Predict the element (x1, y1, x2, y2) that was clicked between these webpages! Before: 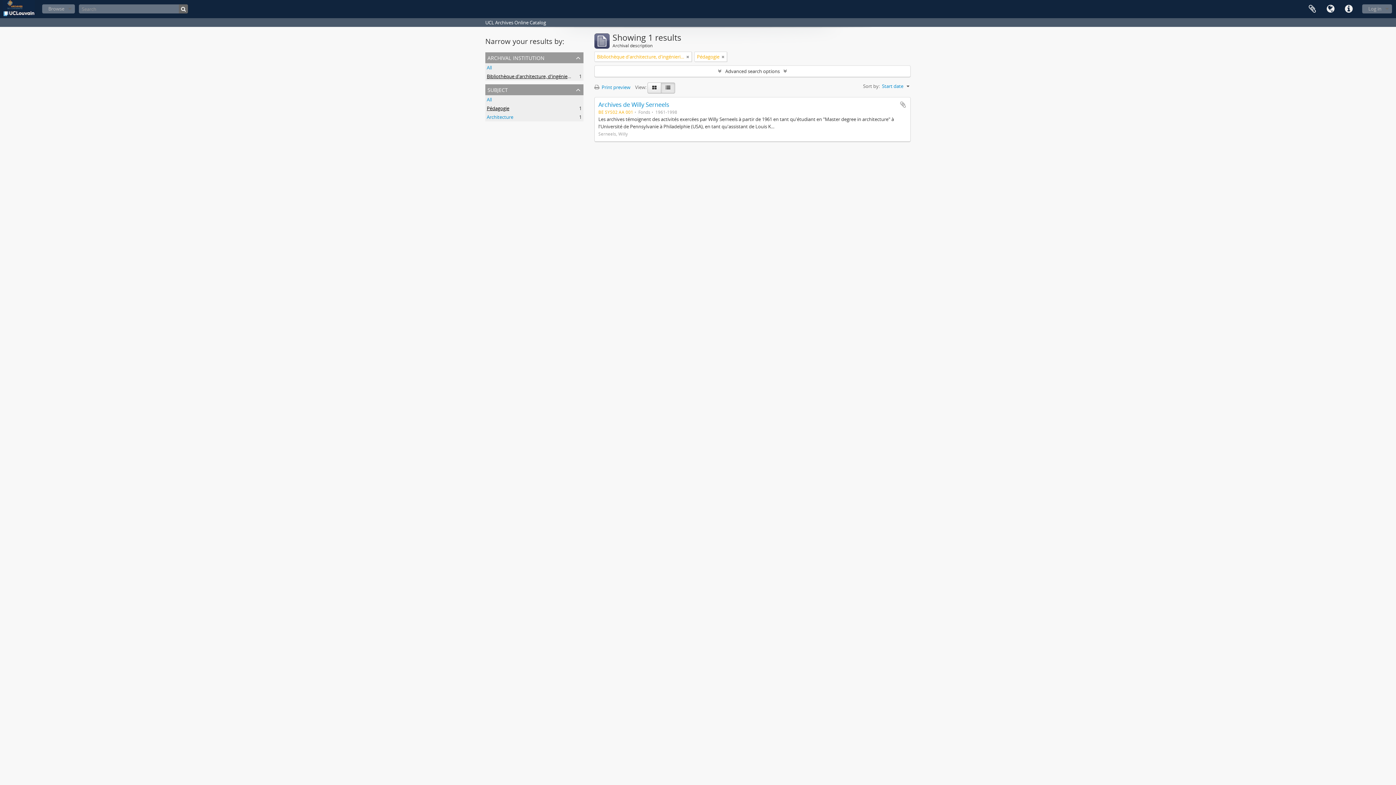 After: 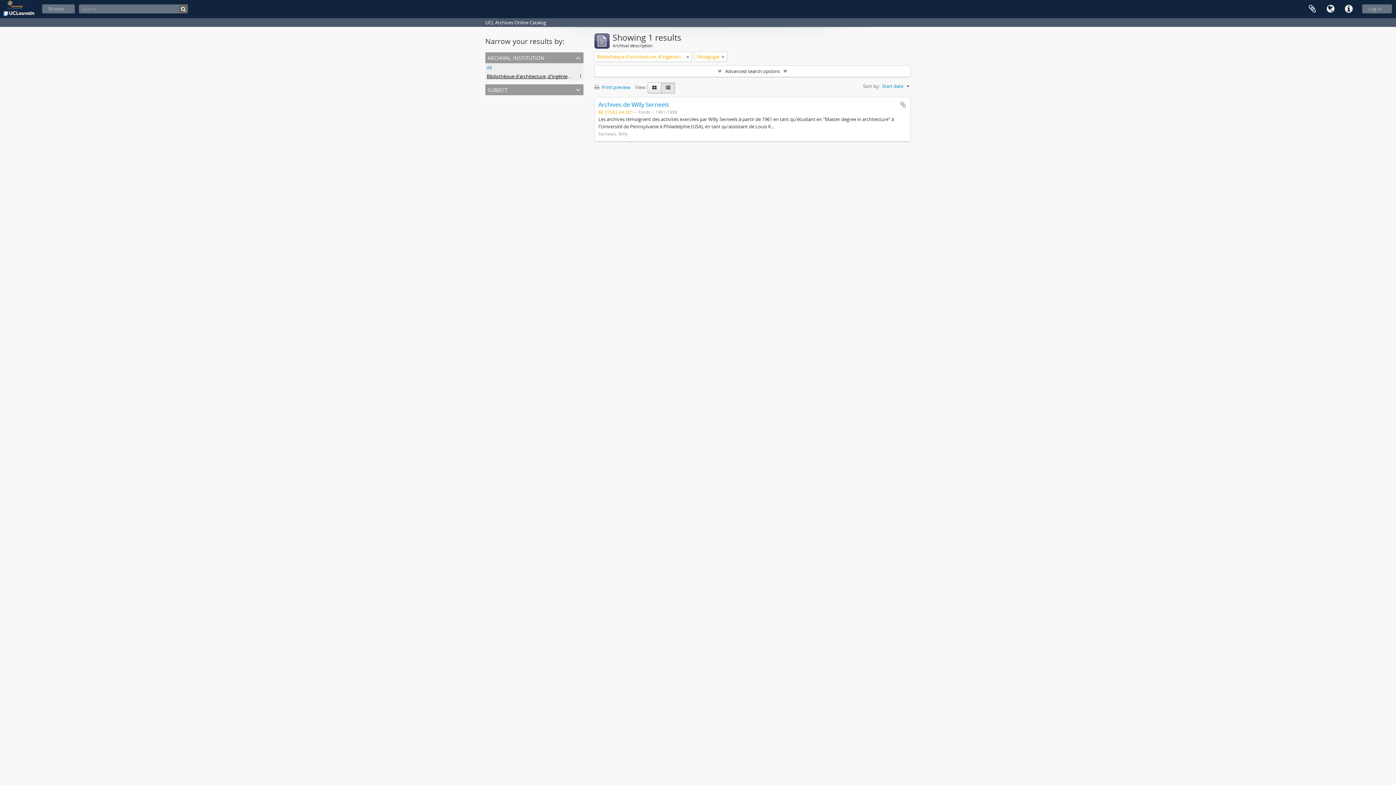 Action: label: subject bbox: (485, 84, 583, 95)